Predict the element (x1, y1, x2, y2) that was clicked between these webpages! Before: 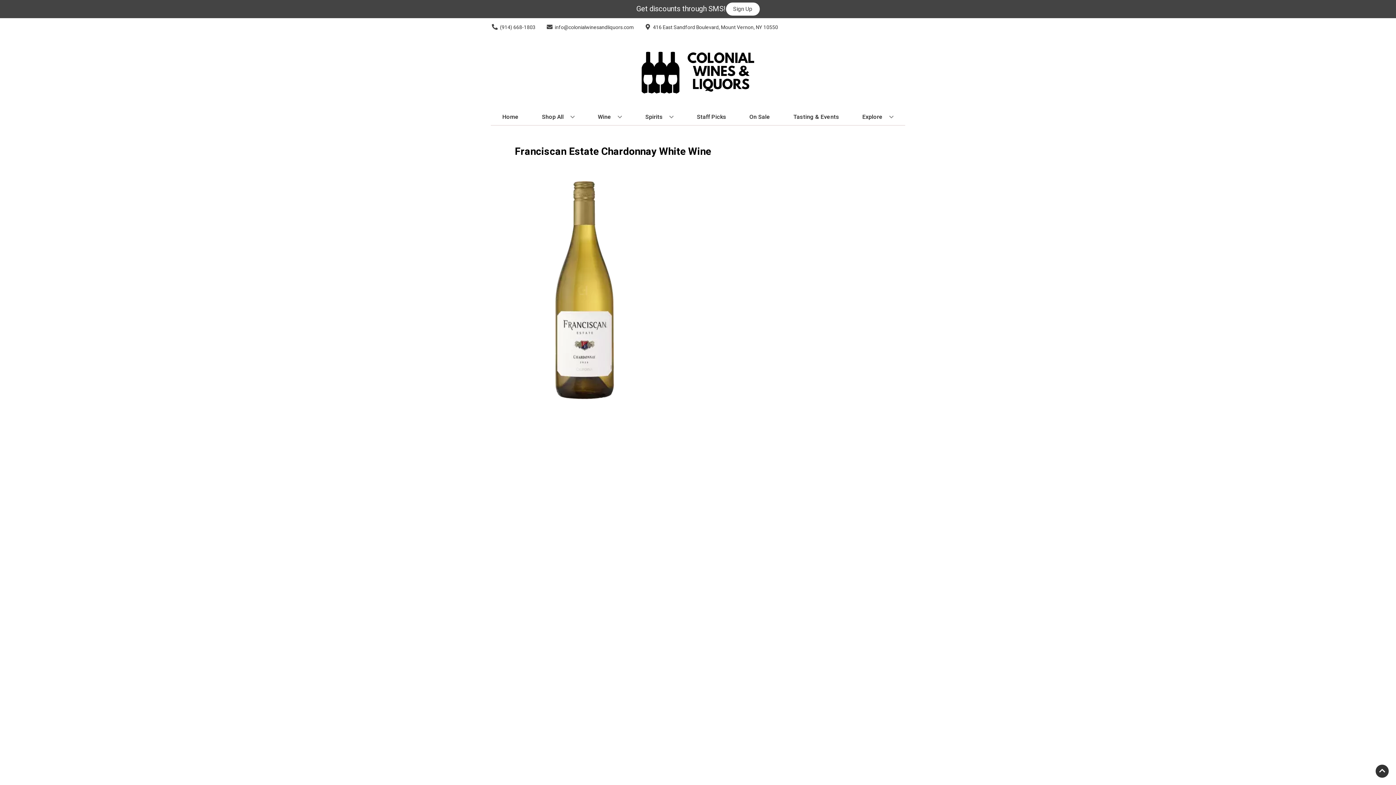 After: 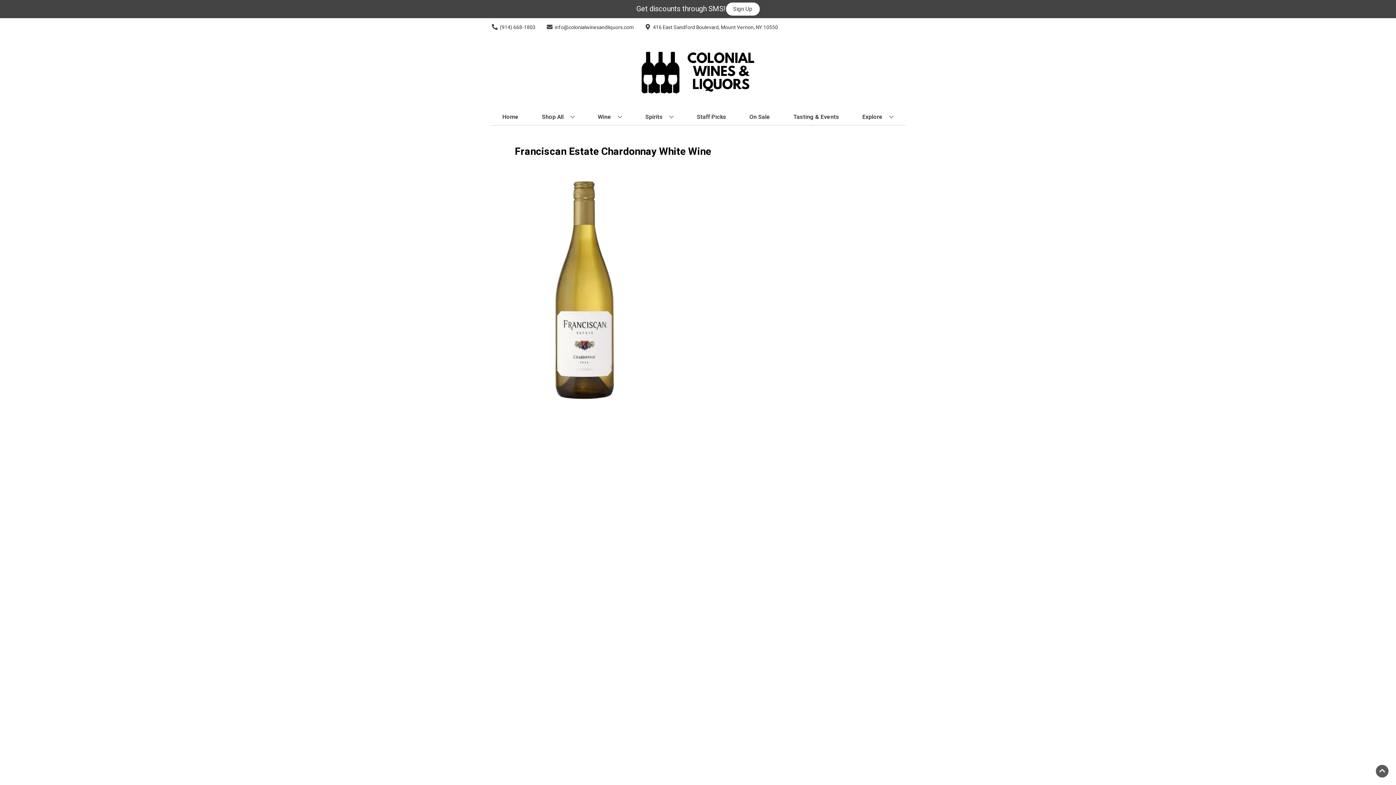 Action: label: Go to top bbox: (1376, 765, 1389, 778)